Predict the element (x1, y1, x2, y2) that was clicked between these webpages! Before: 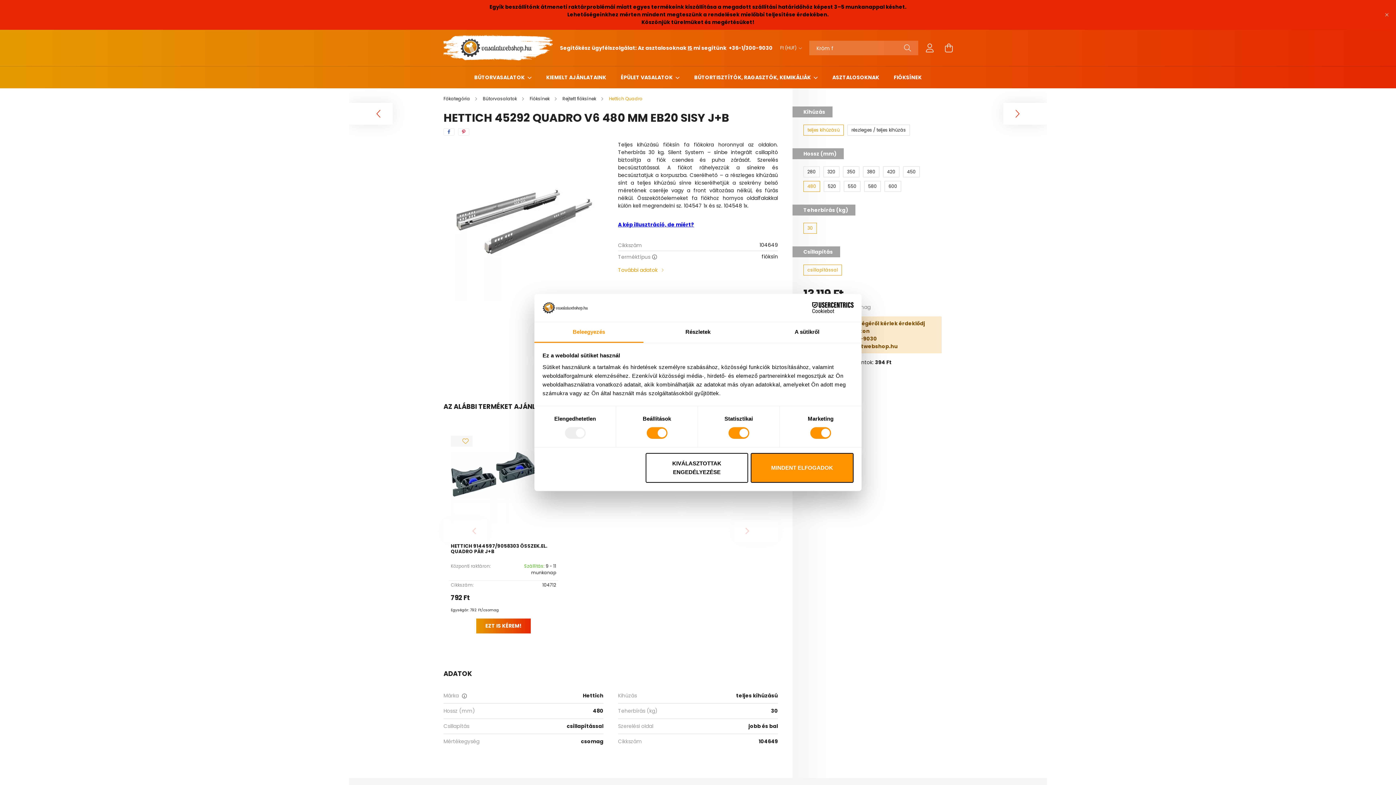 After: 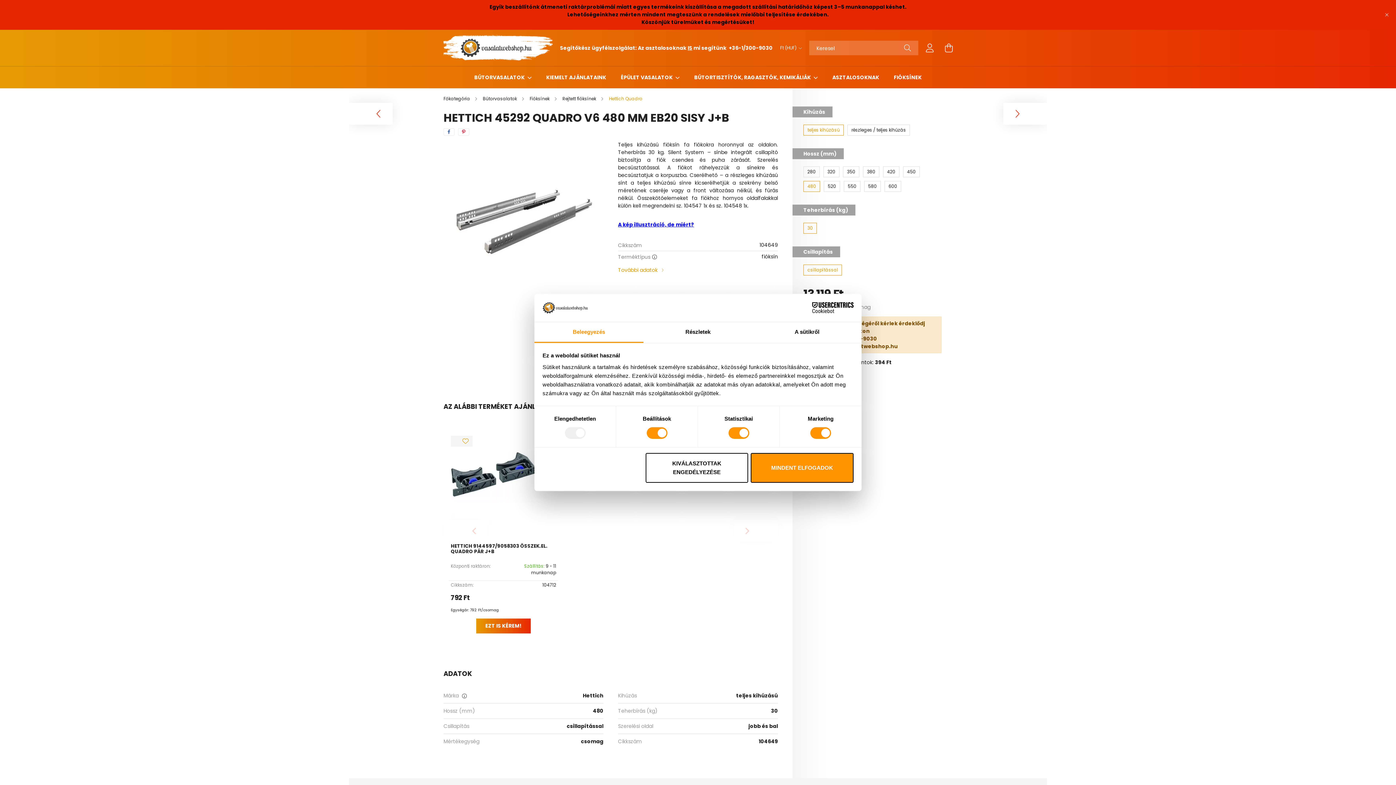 Action: bbox: (904, 40, 911, 55) label: Keresés